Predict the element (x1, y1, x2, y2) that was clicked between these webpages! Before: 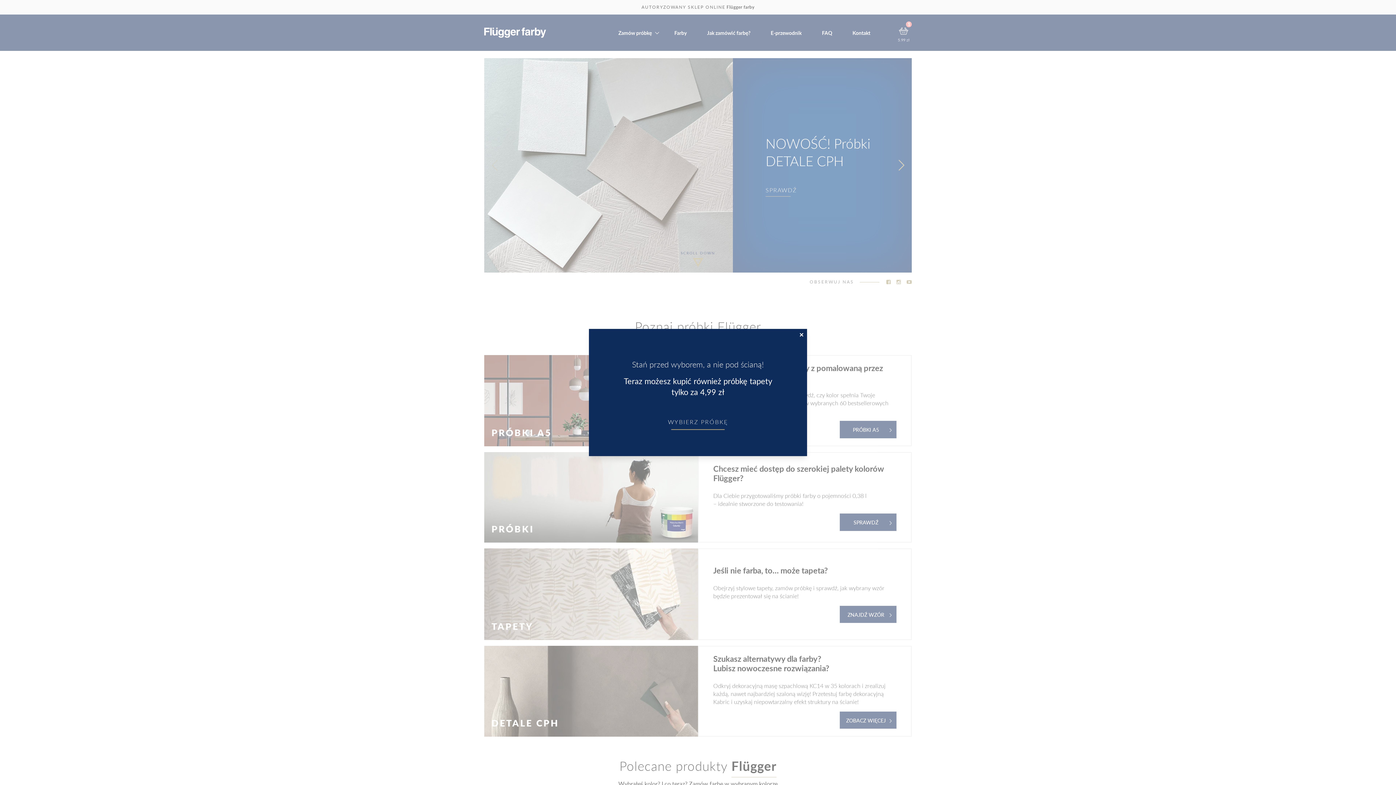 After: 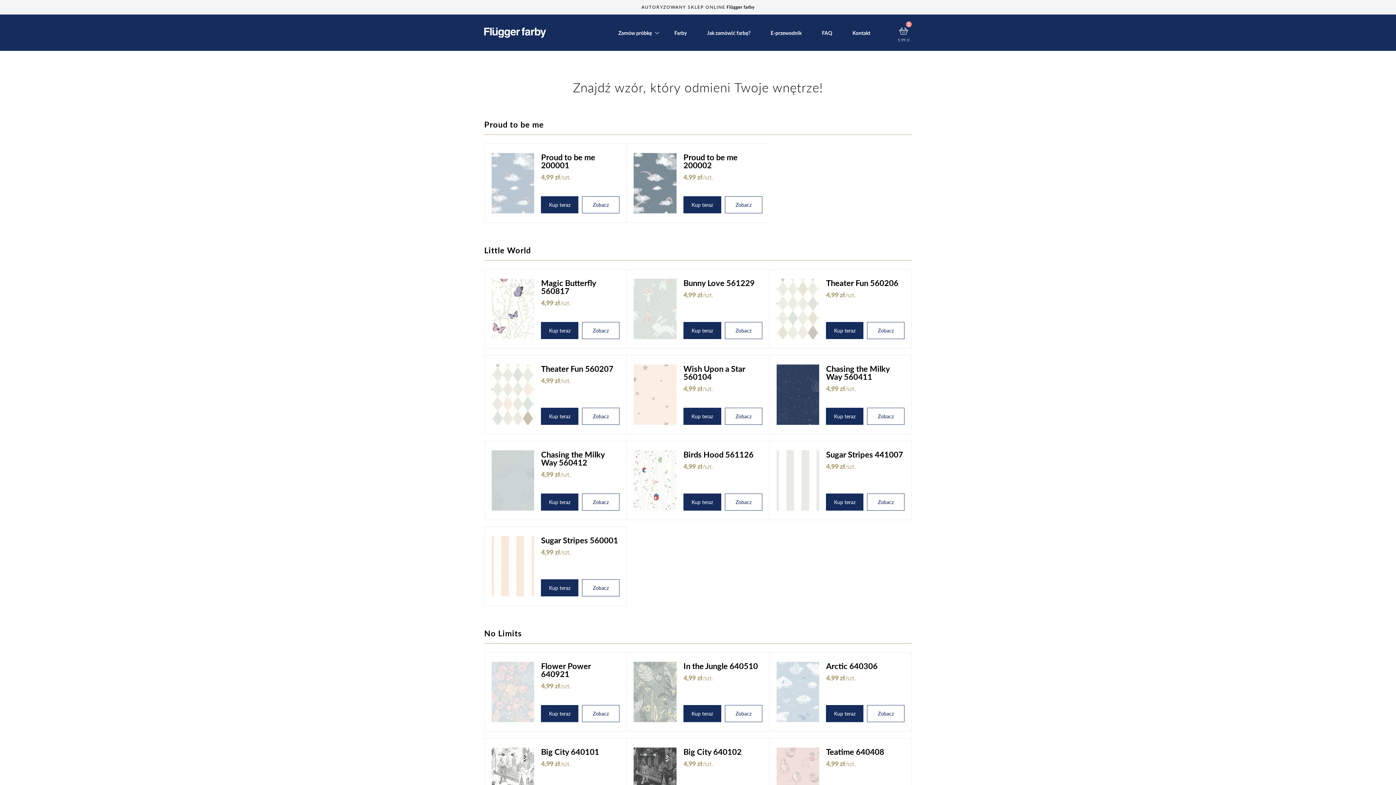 Action: bbox: (668, 417, 728, 426) label: WYBIERZ PRÓBKĘ